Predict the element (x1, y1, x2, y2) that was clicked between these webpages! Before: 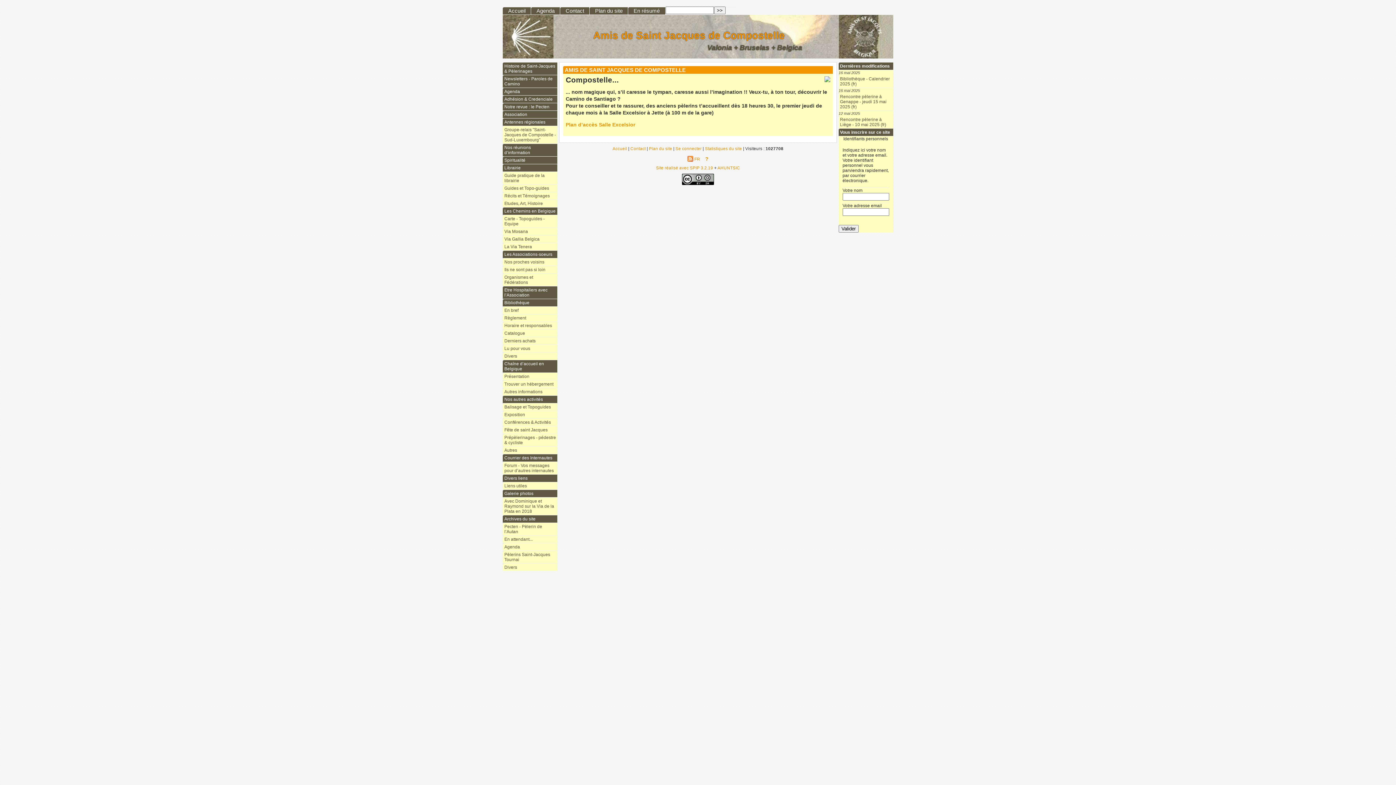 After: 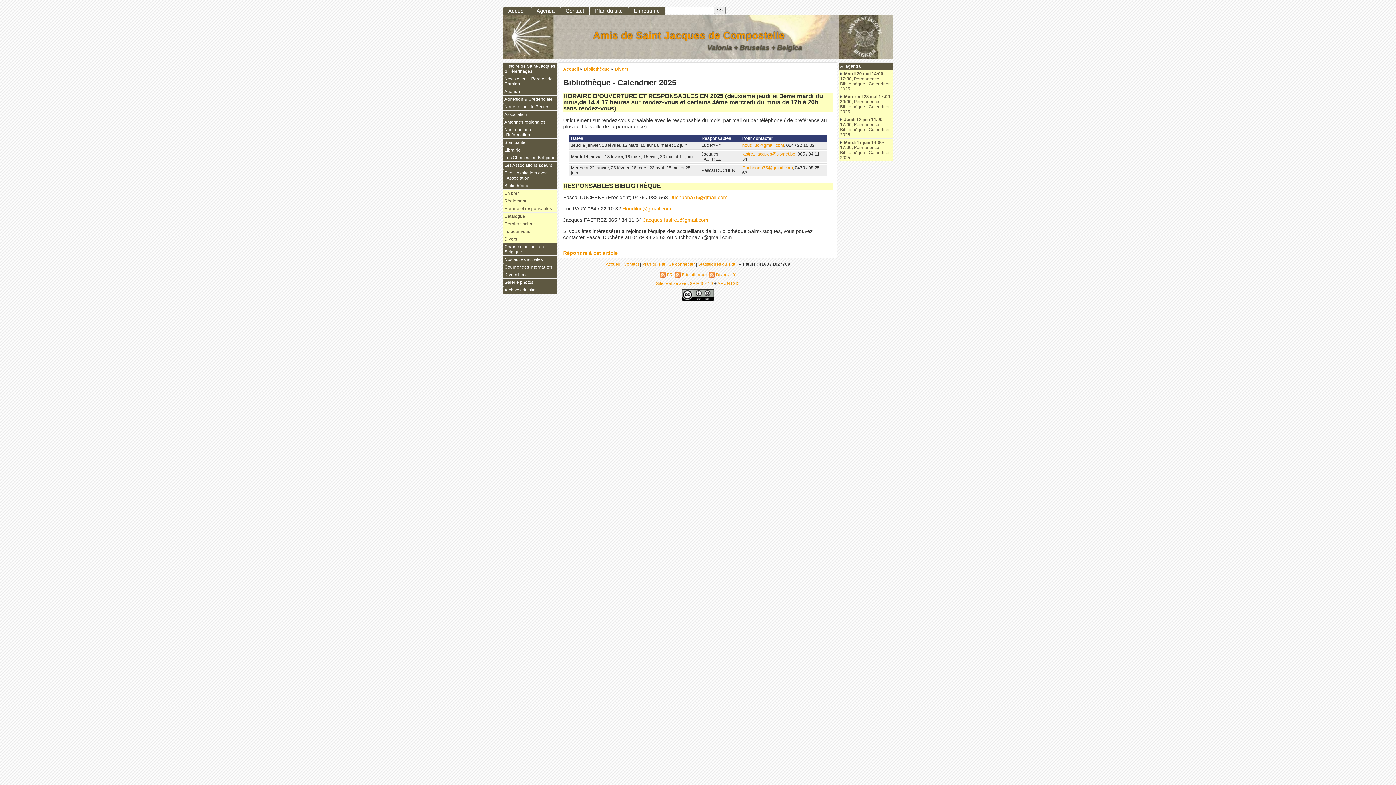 Action: bbox: (503, 352, 557, 360) label: Divers